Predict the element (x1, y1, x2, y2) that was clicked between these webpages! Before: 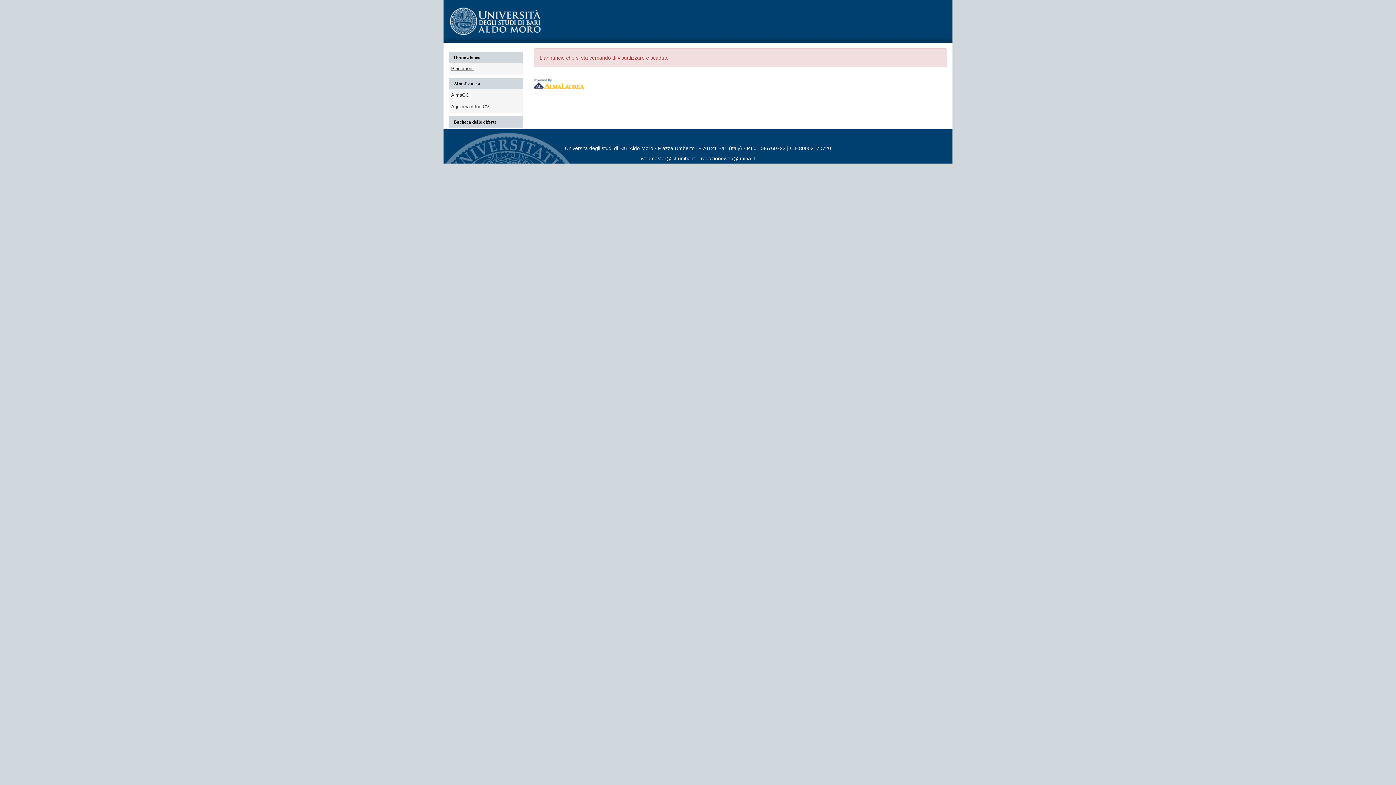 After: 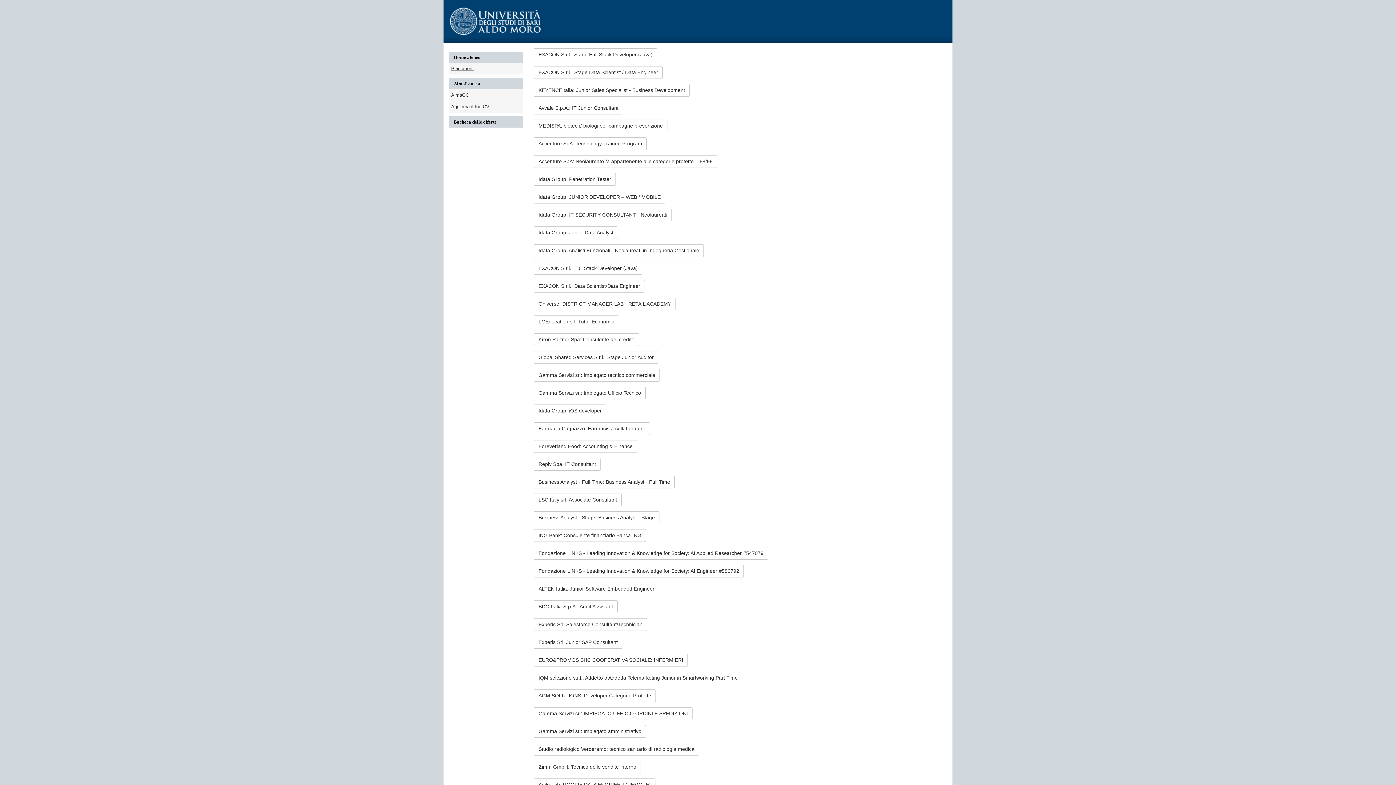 Action: bbox: (449, 116, 523, 127) label: Bacheca delle offerte